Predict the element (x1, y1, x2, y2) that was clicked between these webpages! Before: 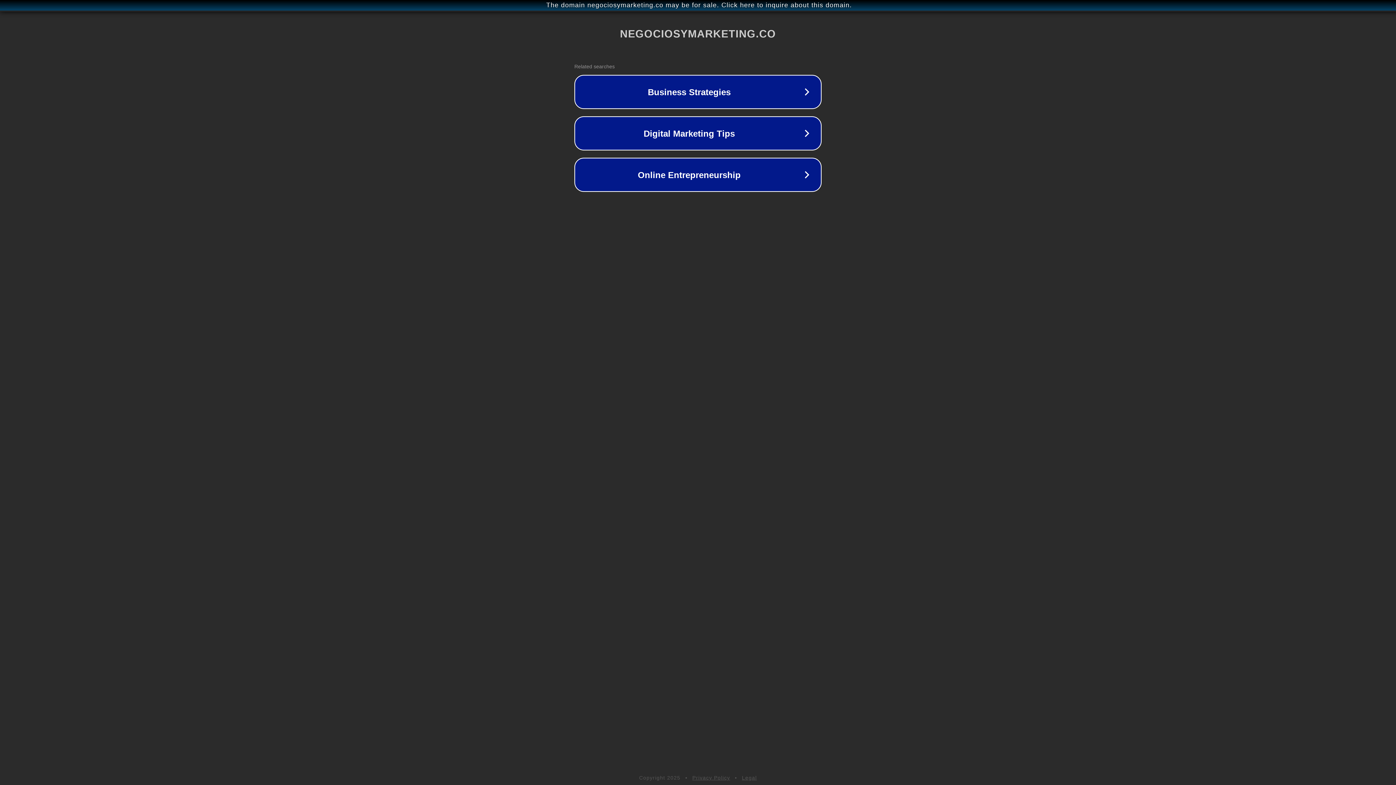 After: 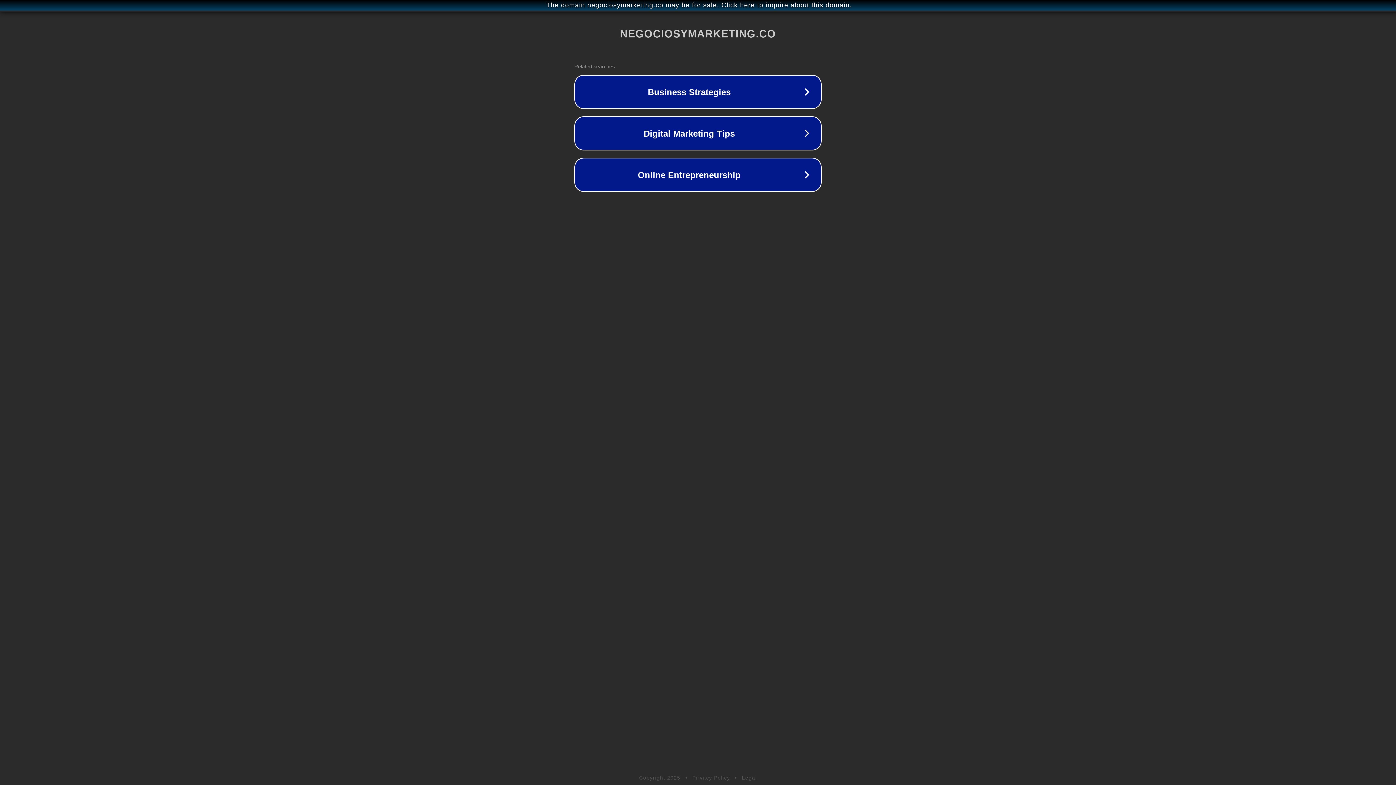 Action: label: Legal bbox: (742, 775, 757, 781)